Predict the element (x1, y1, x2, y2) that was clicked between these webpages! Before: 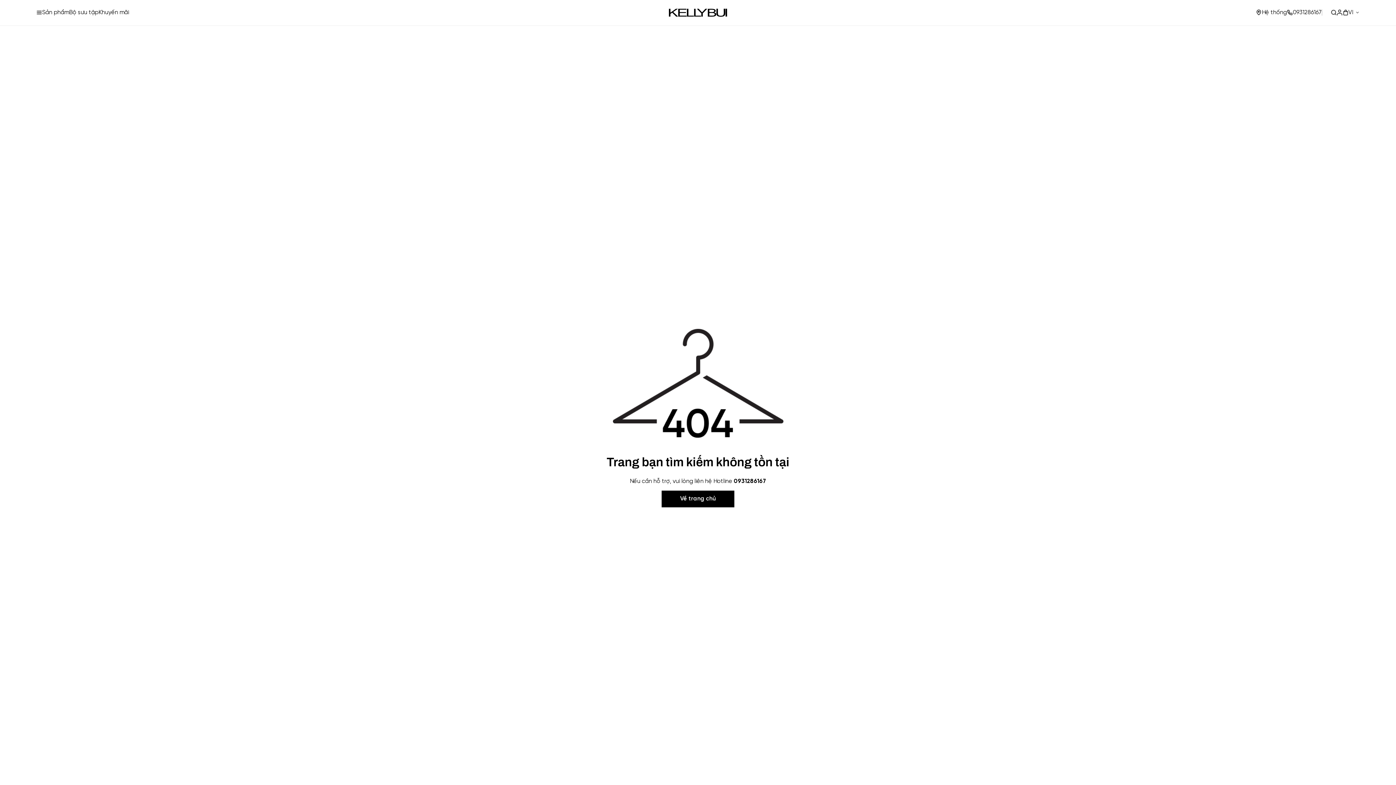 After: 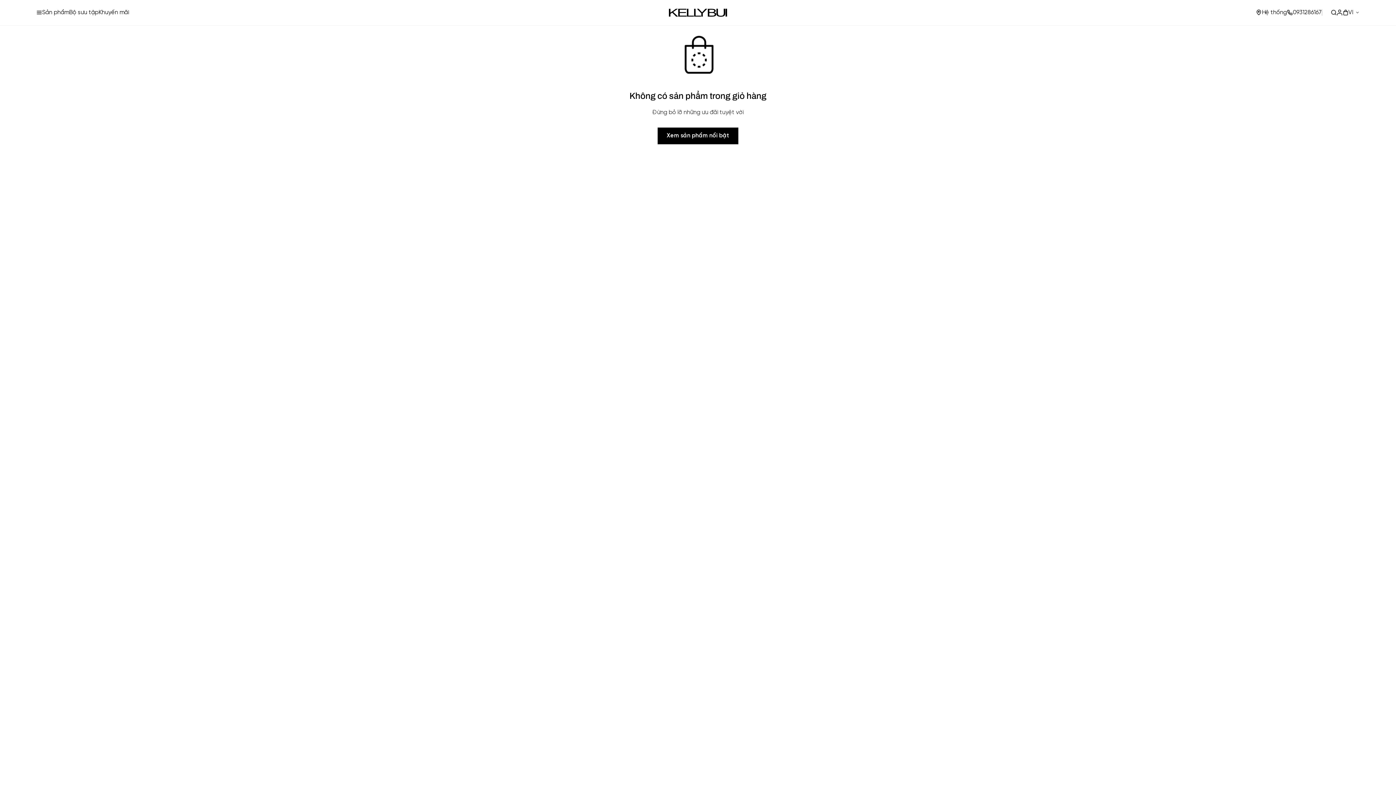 Action: bbox: (1342, 9, 1348, 15)